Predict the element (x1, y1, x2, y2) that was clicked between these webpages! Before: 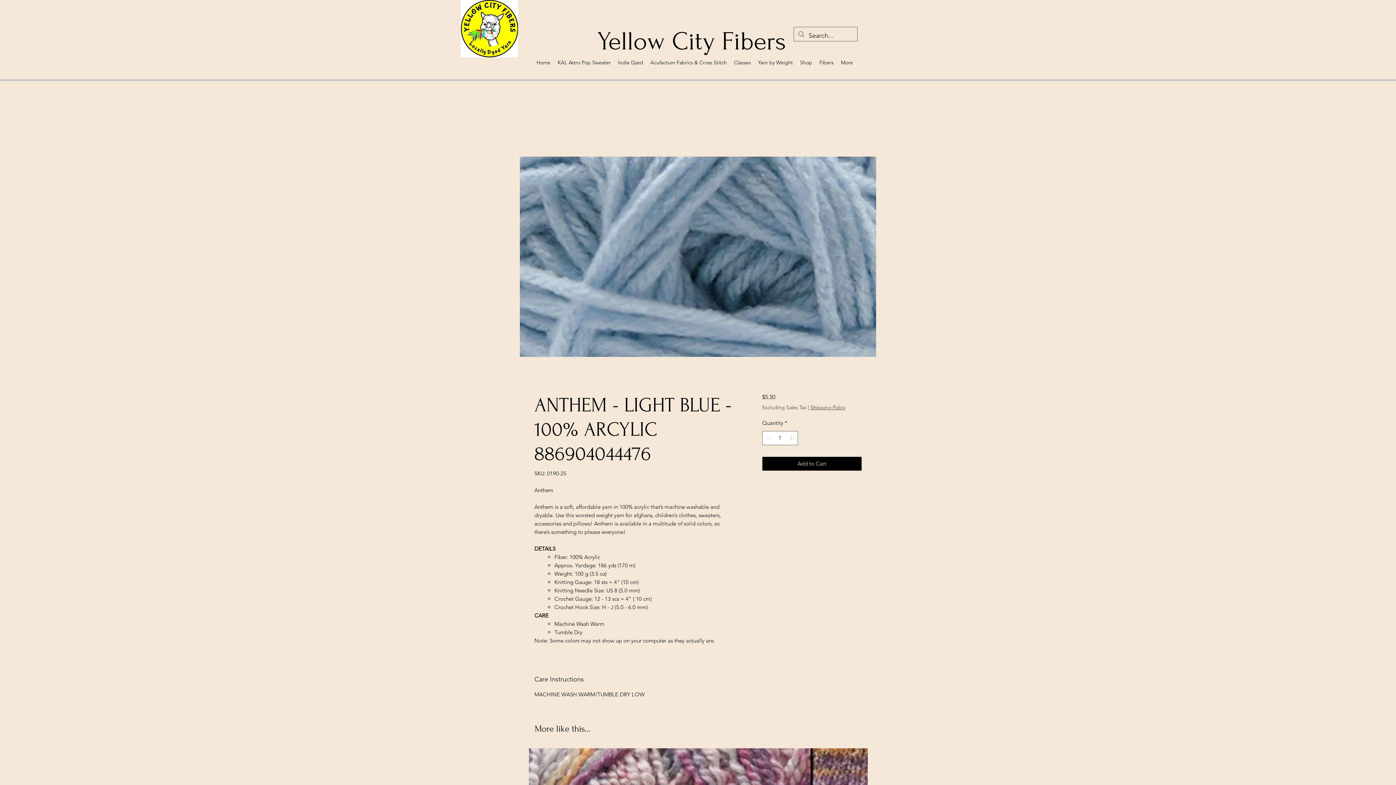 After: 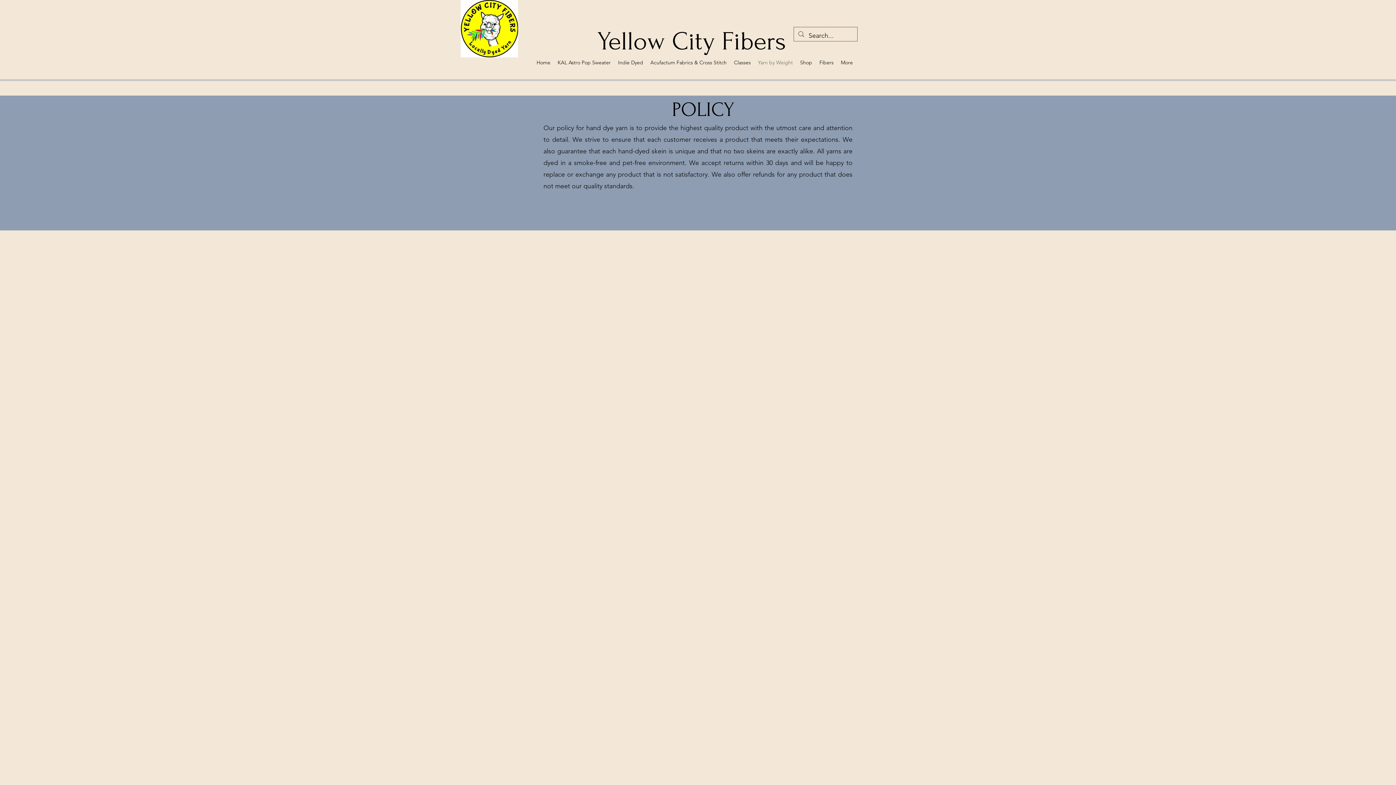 Action: label: Yarn by Weight bbox: (754, 44, 796, 81)